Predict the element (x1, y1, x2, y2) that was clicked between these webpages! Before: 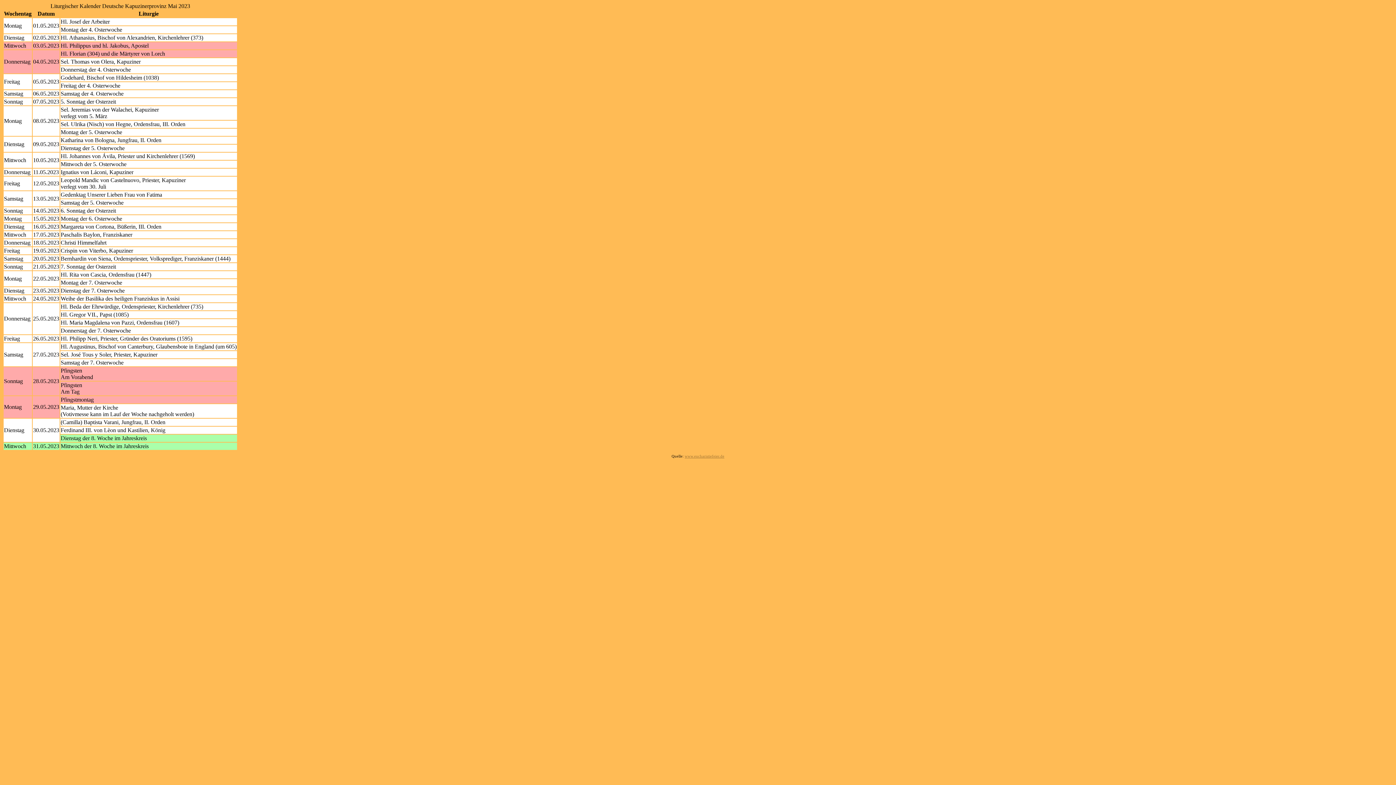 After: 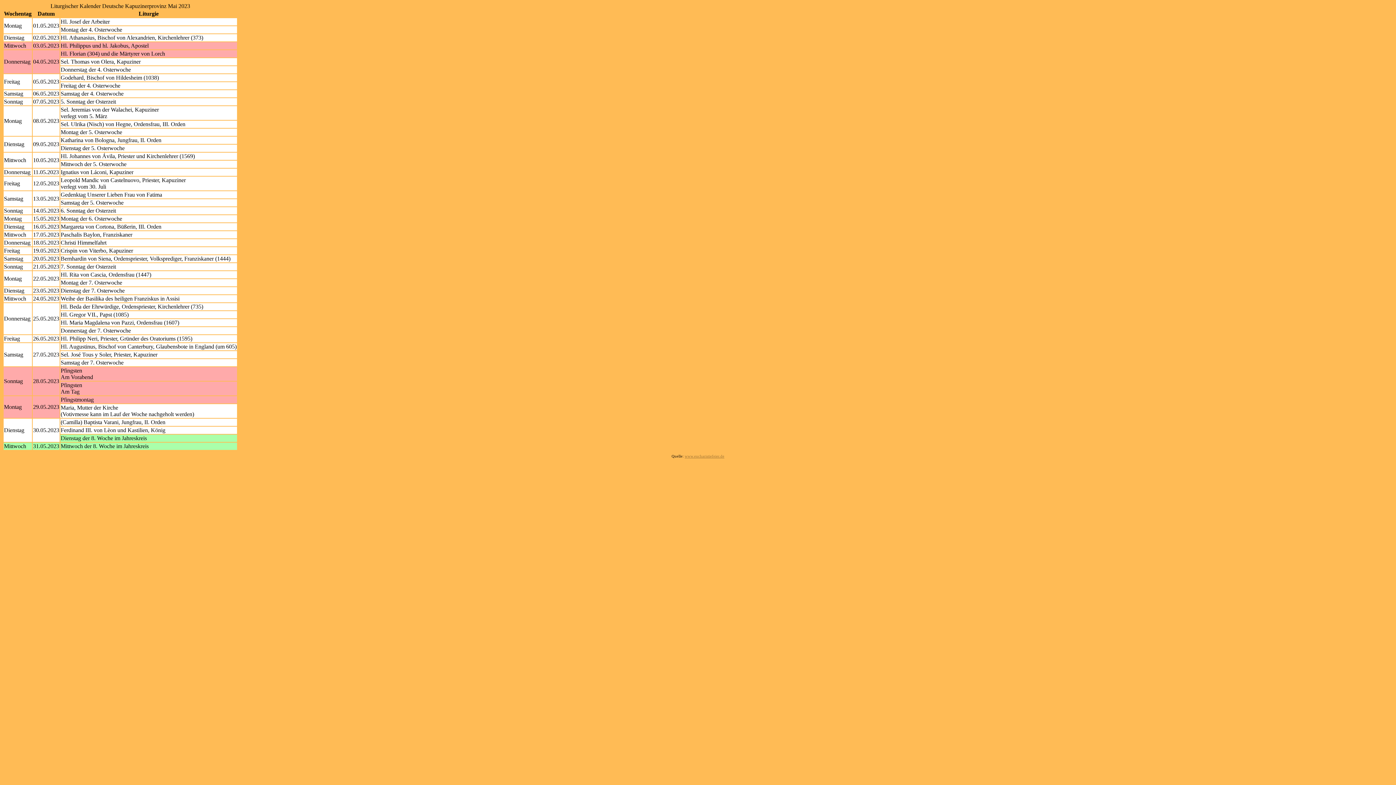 Action: bbox: (684, 454, 724, 458) label: www.eucharistiefeier.de